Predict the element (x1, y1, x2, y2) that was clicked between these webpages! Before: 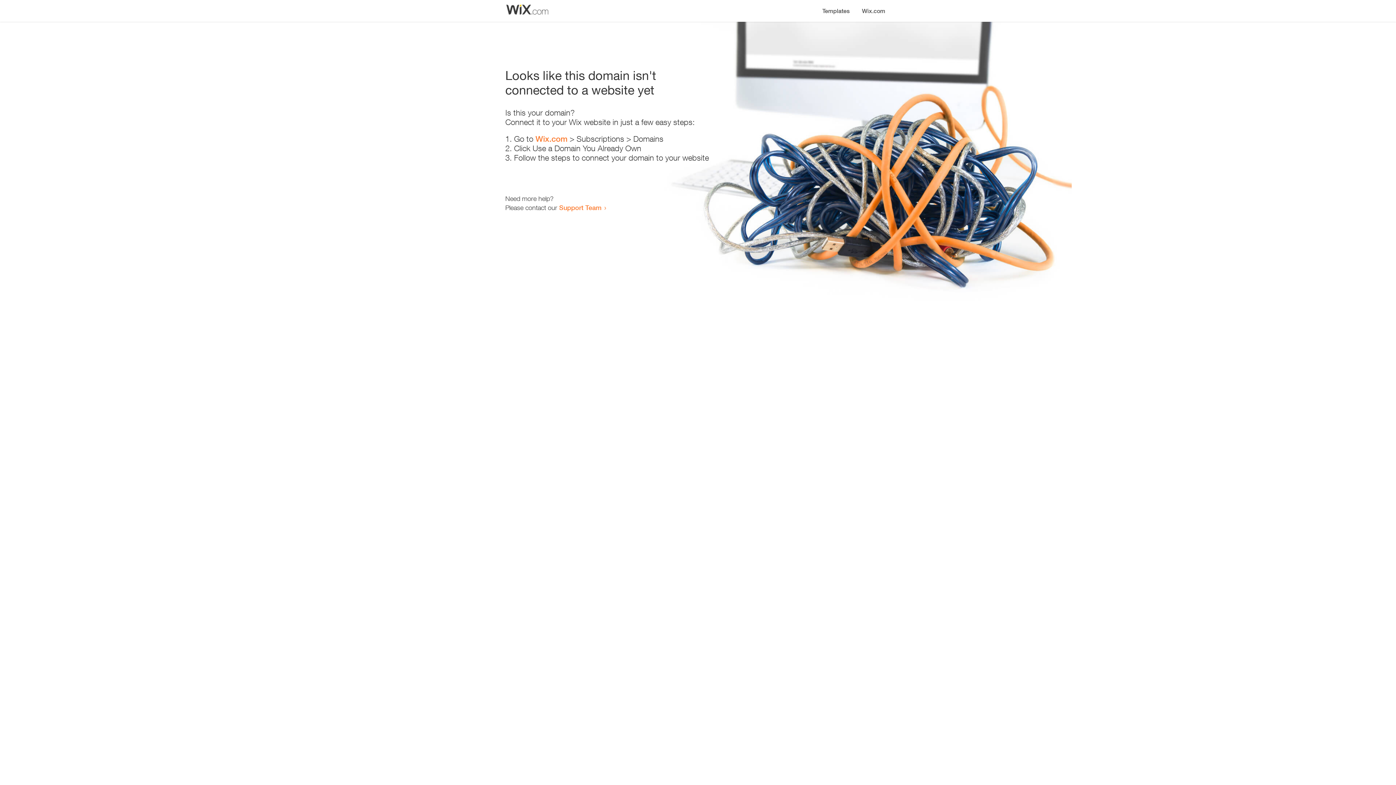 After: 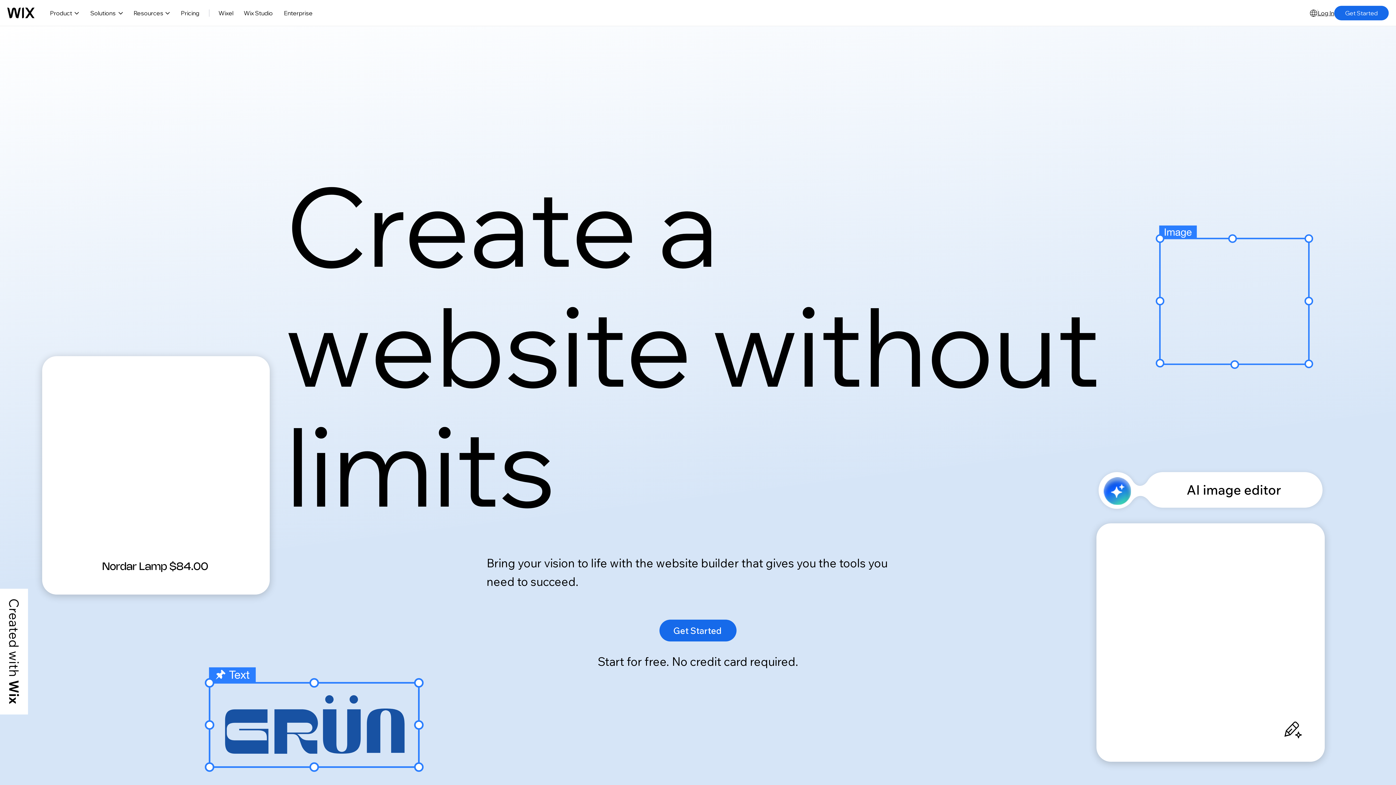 Action: label: Wix.com bbox: (535, 134, 567, 143)